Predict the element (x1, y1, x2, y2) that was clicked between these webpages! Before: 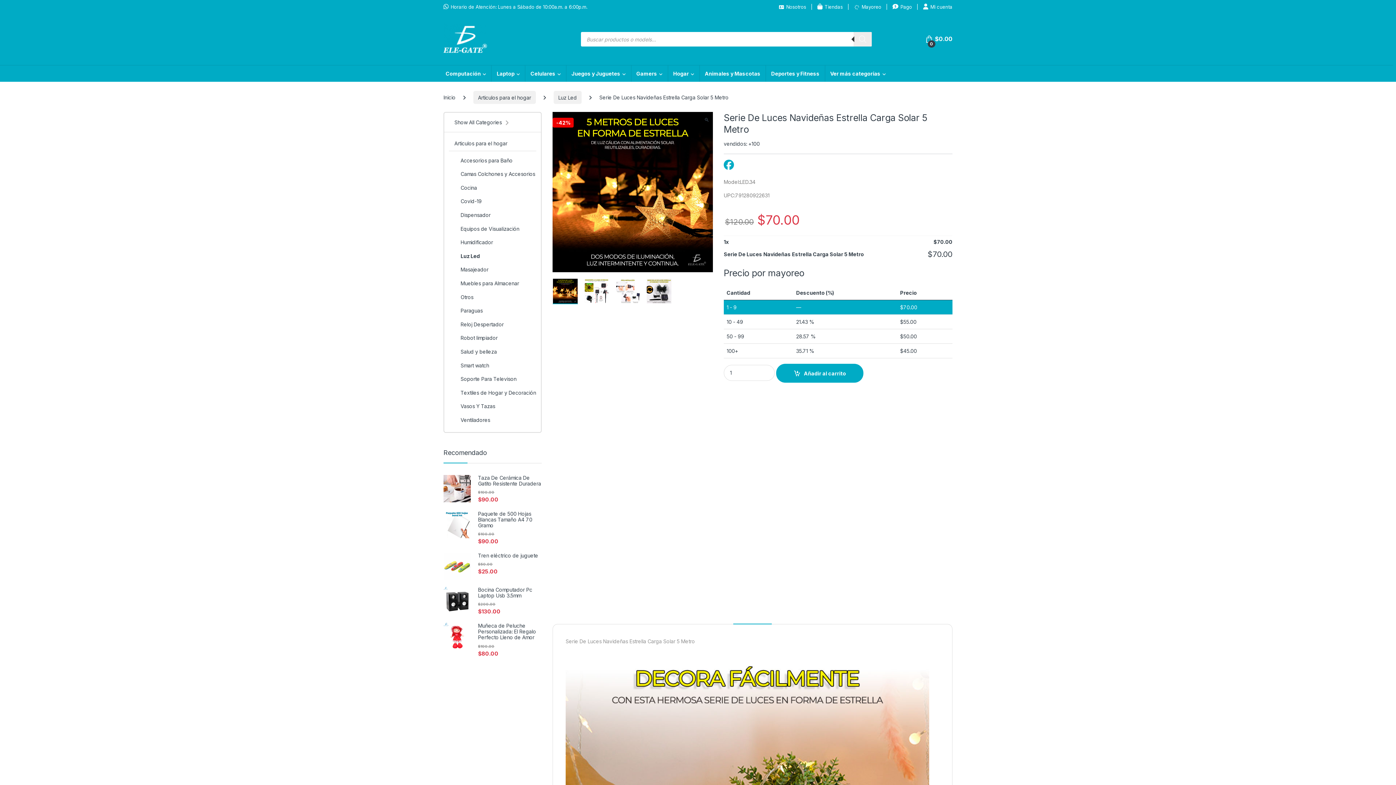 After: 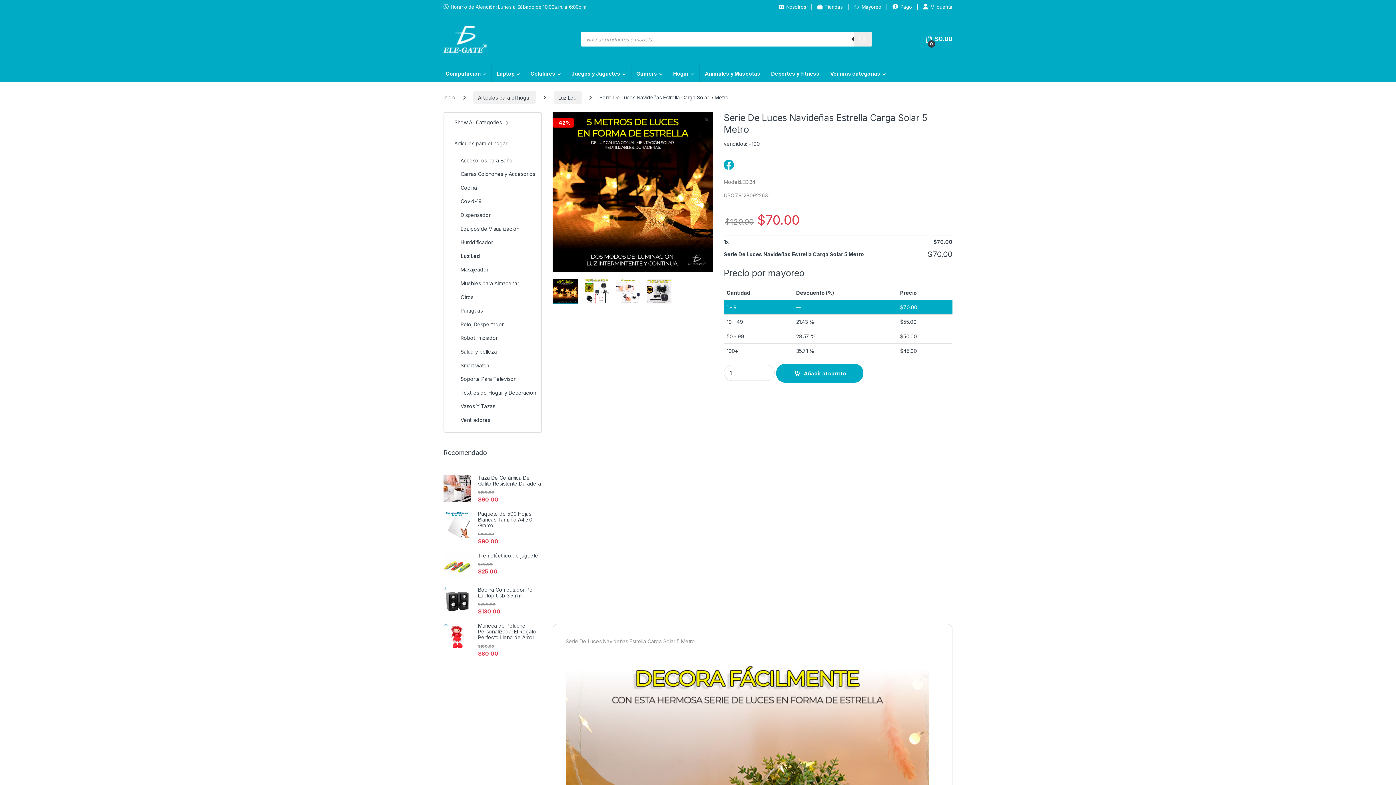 Action: bbox: (552, 287, 578, 294)